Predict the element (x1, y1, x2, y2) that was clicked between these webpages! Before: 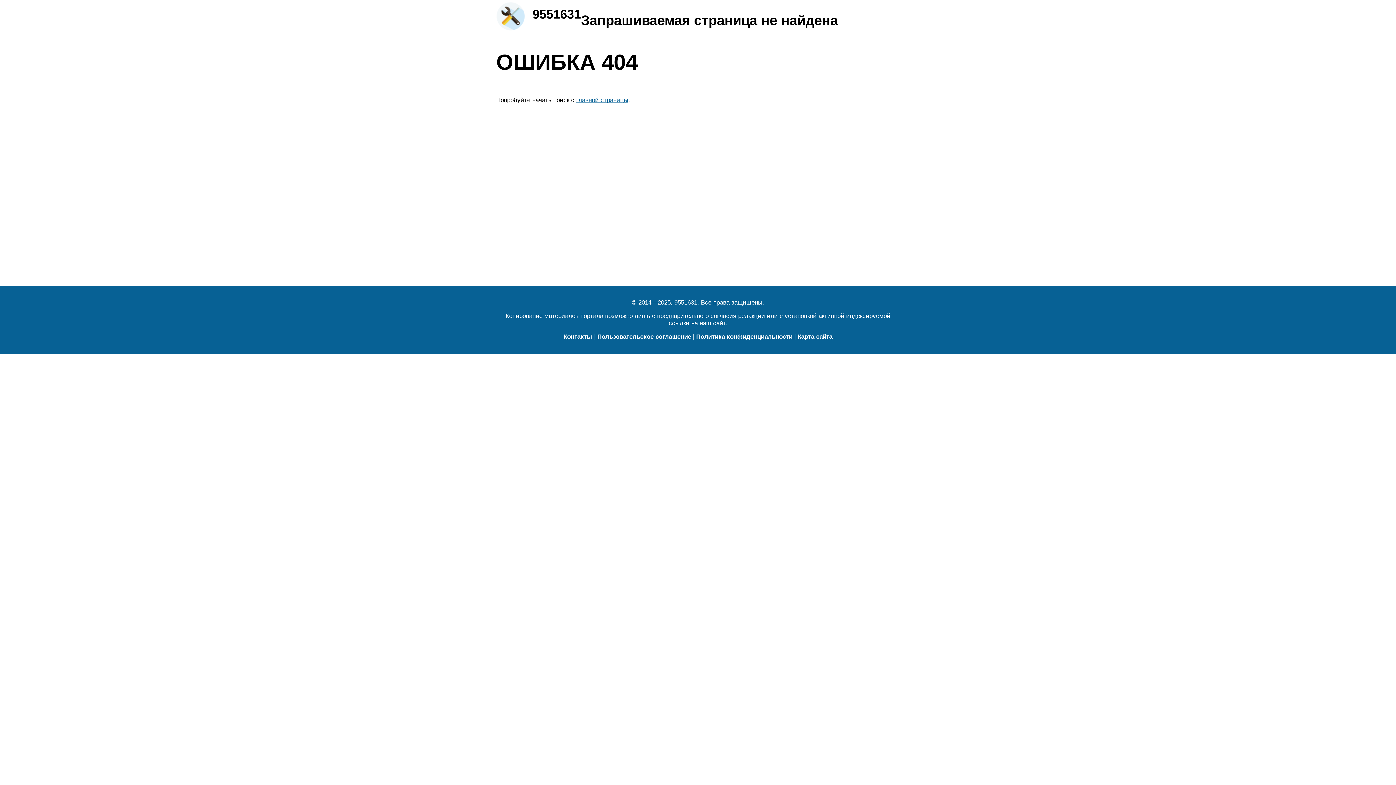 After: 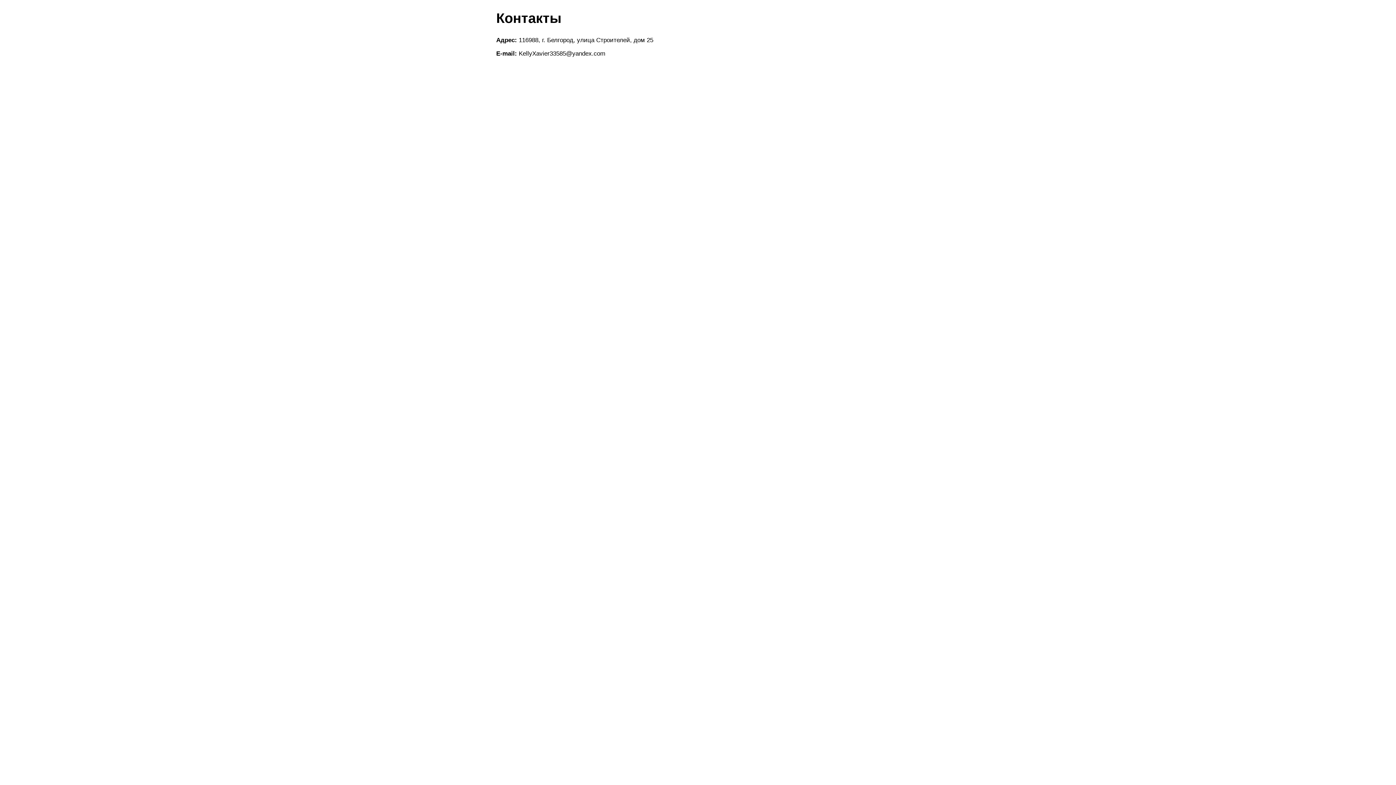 Action: bbox: (563, 333, 592, 340) label: Контакты